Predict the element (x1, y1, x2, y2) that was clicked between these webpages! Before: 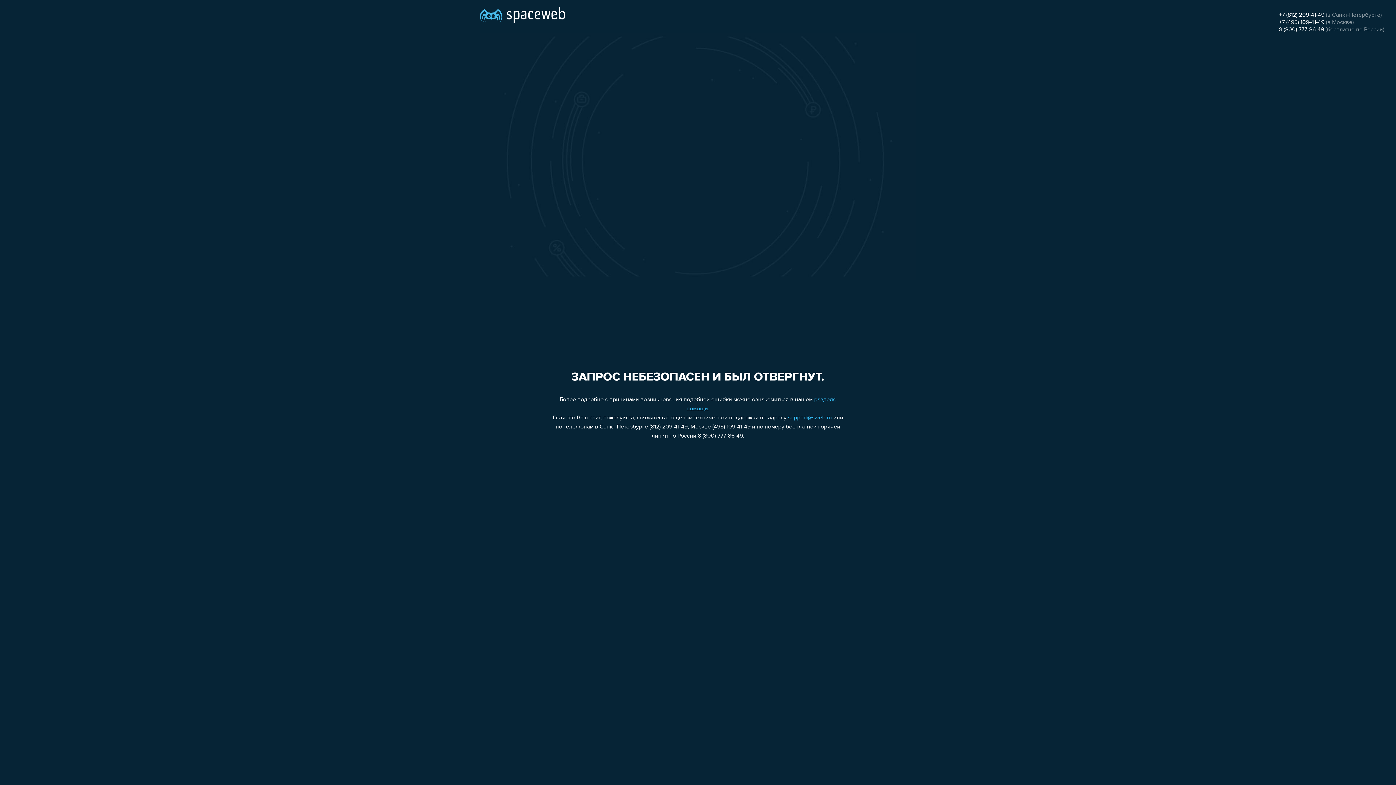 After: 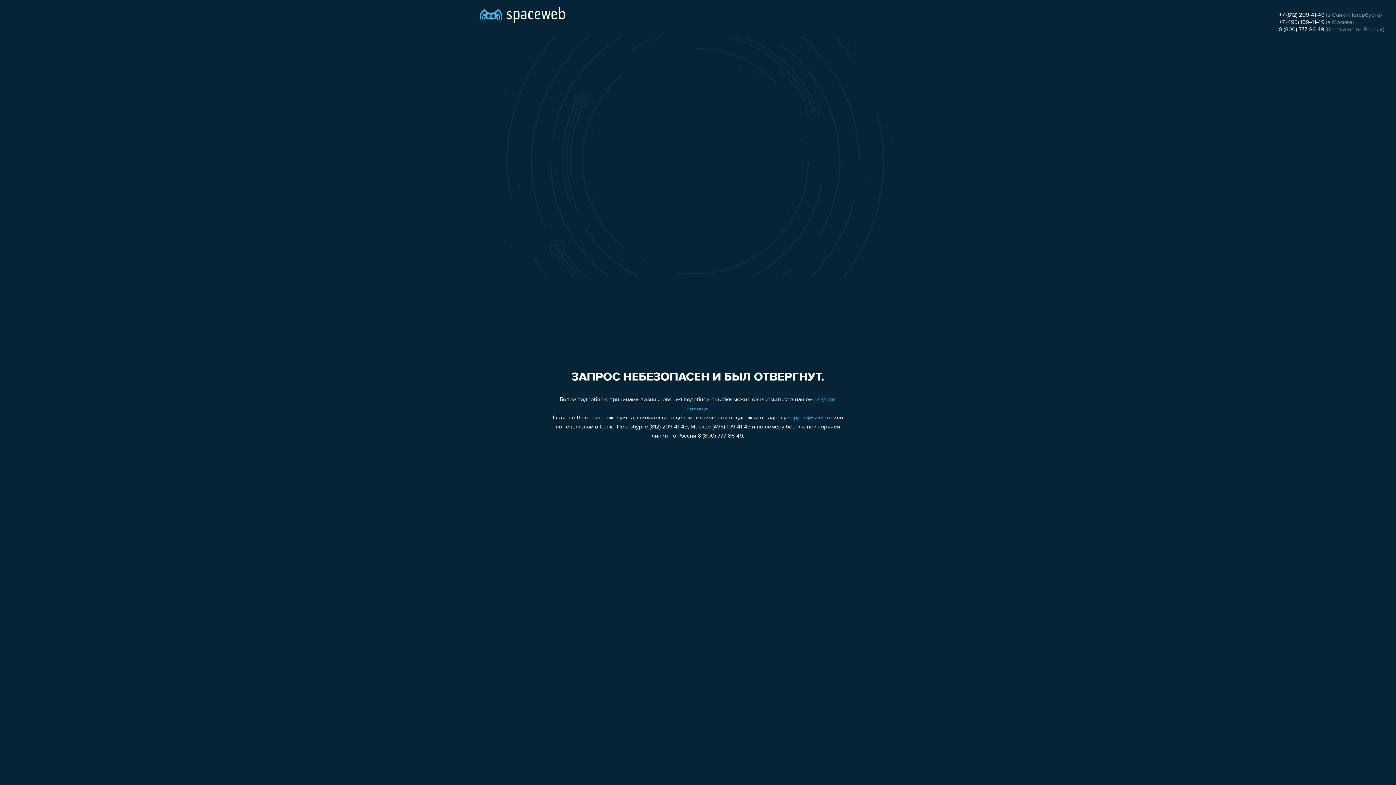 Action: label: +7 (812) 209-41-49 bbox: (1279, 12, 1324, 18)